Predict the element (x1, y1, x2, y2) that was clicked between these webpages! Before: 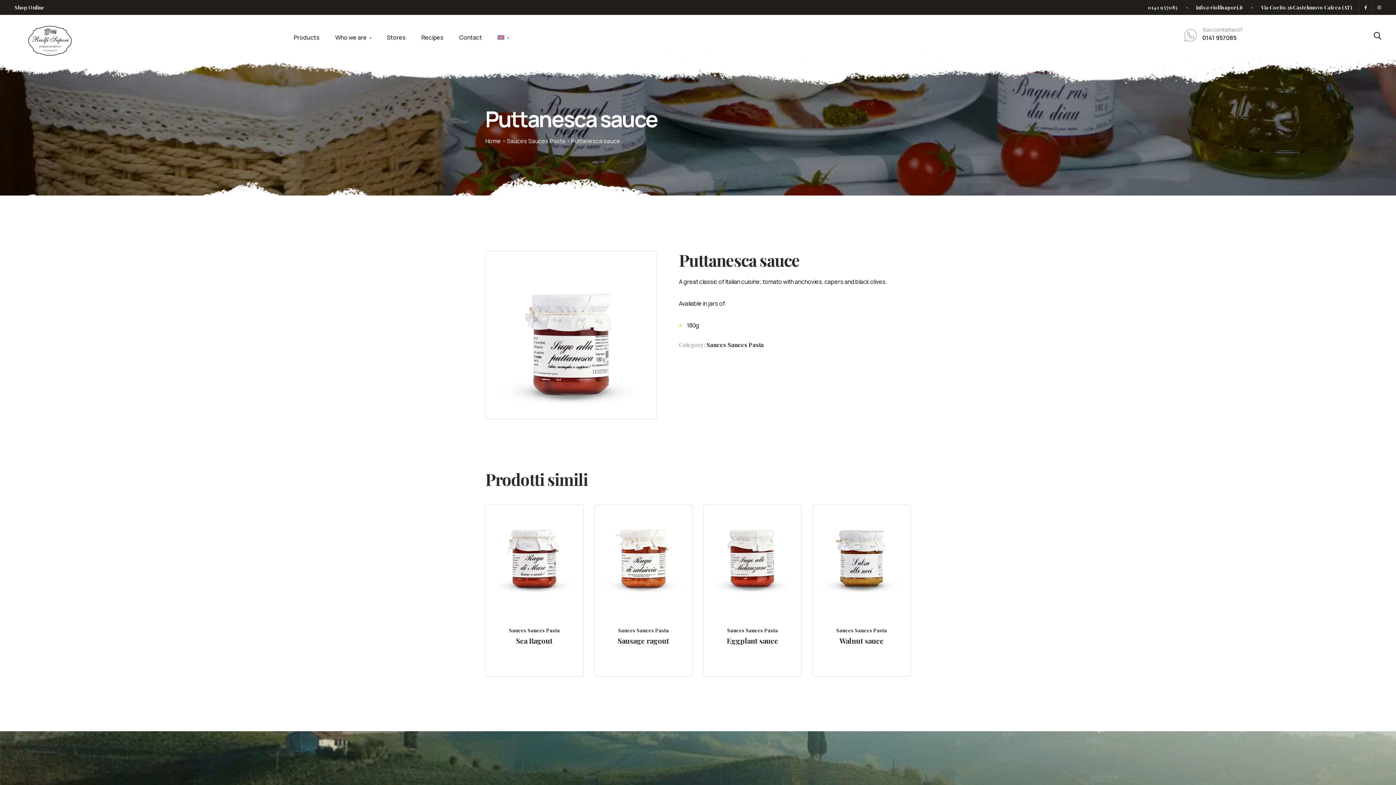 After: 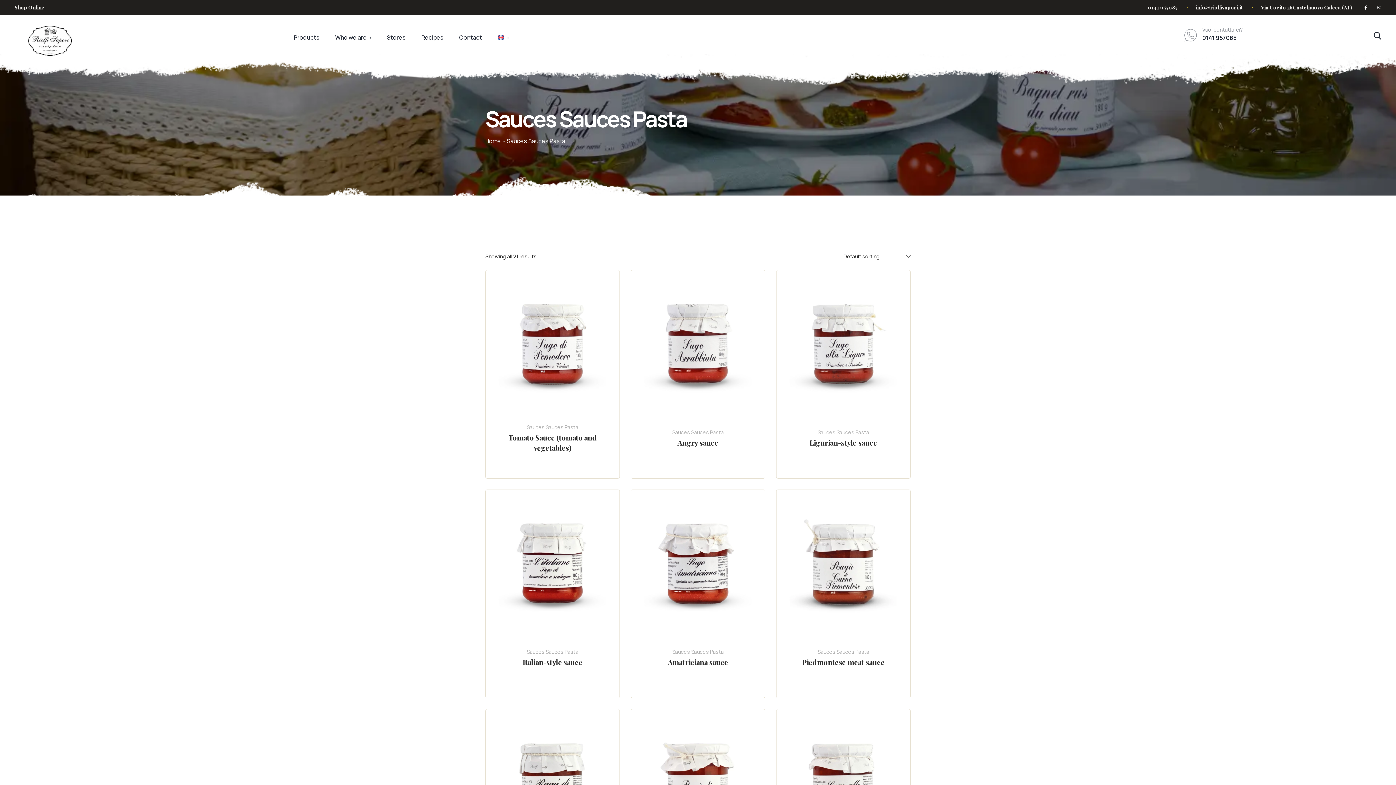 Action: label: Sauces Sauces Pasta bbox: (509, 627, 560, 634)